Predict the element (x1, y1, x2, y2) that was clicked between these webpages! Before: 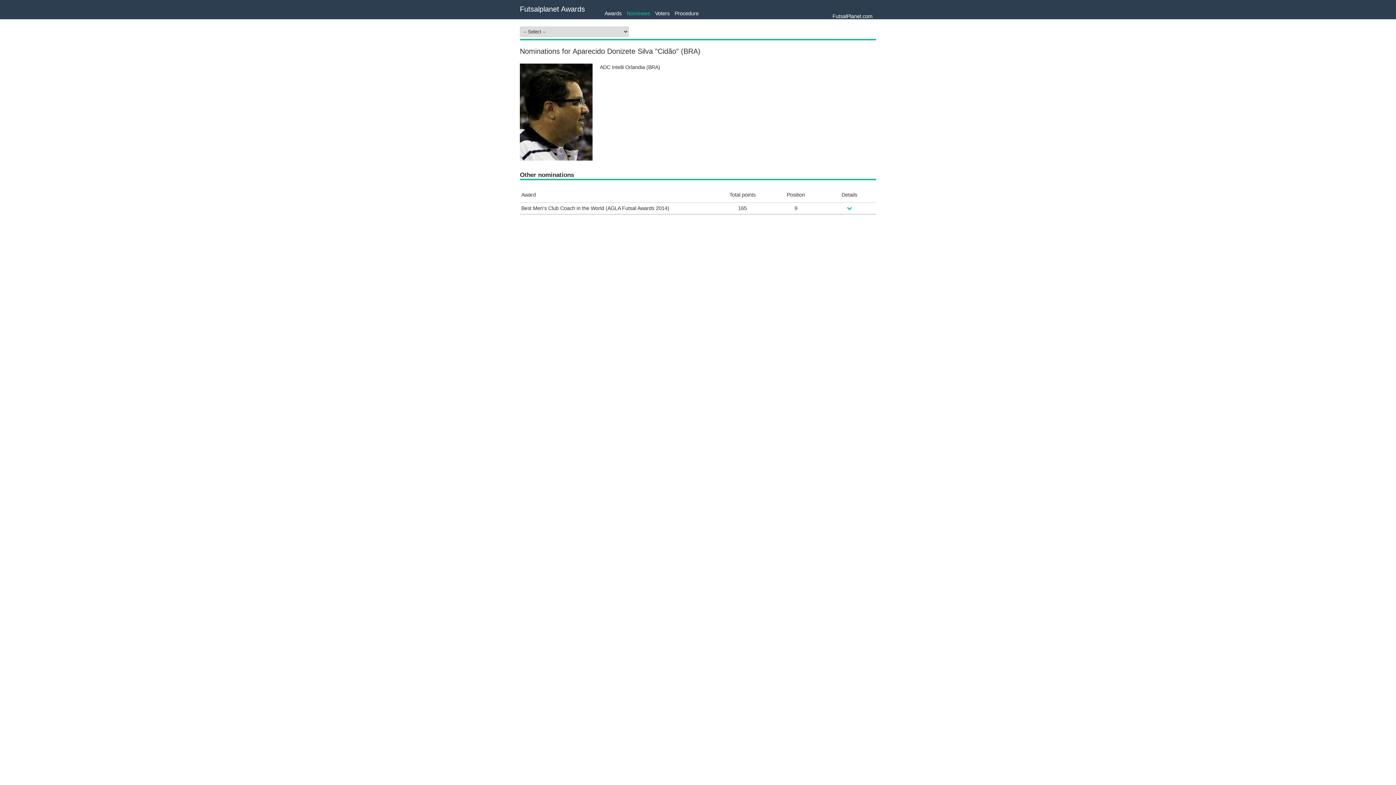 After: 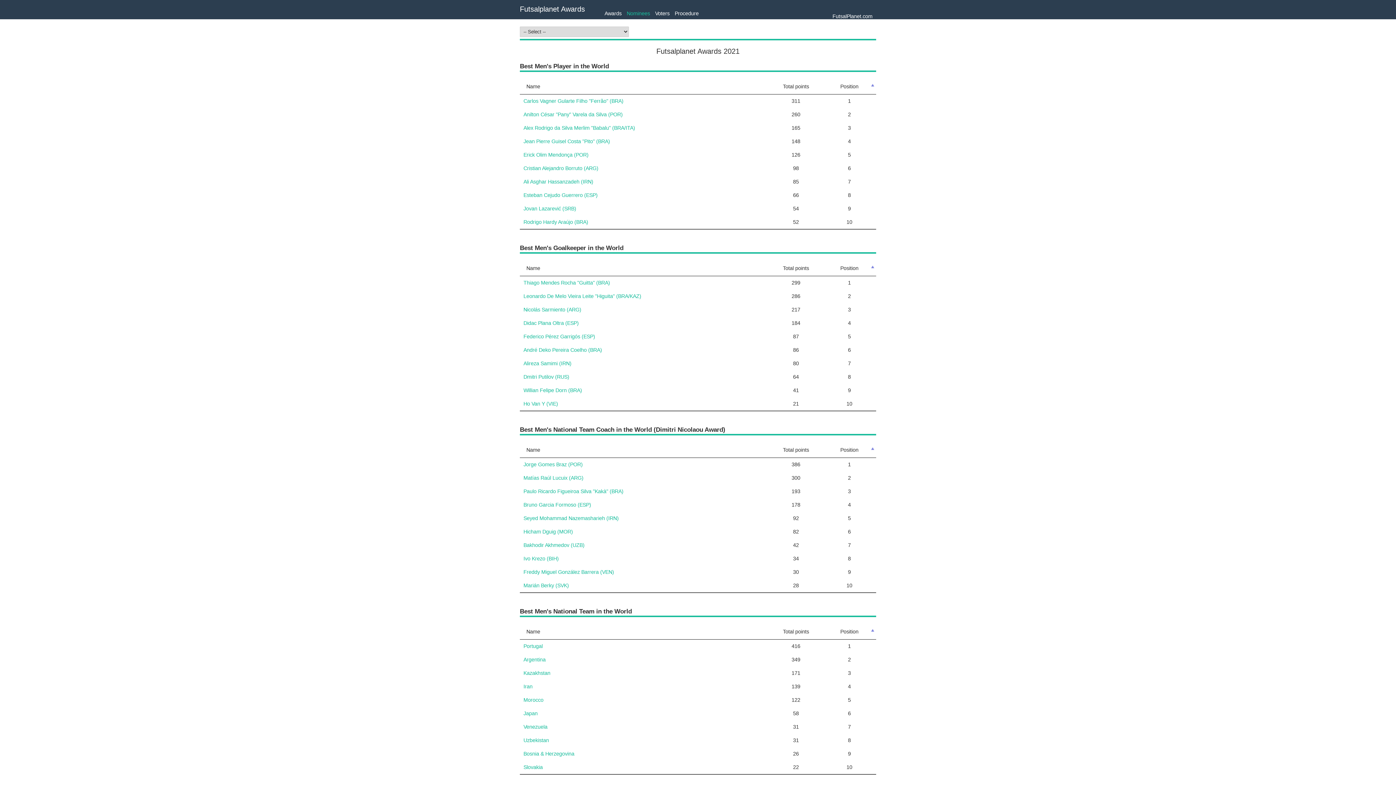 Action: bbox: (626, 10, 650, 16) label: Nominees